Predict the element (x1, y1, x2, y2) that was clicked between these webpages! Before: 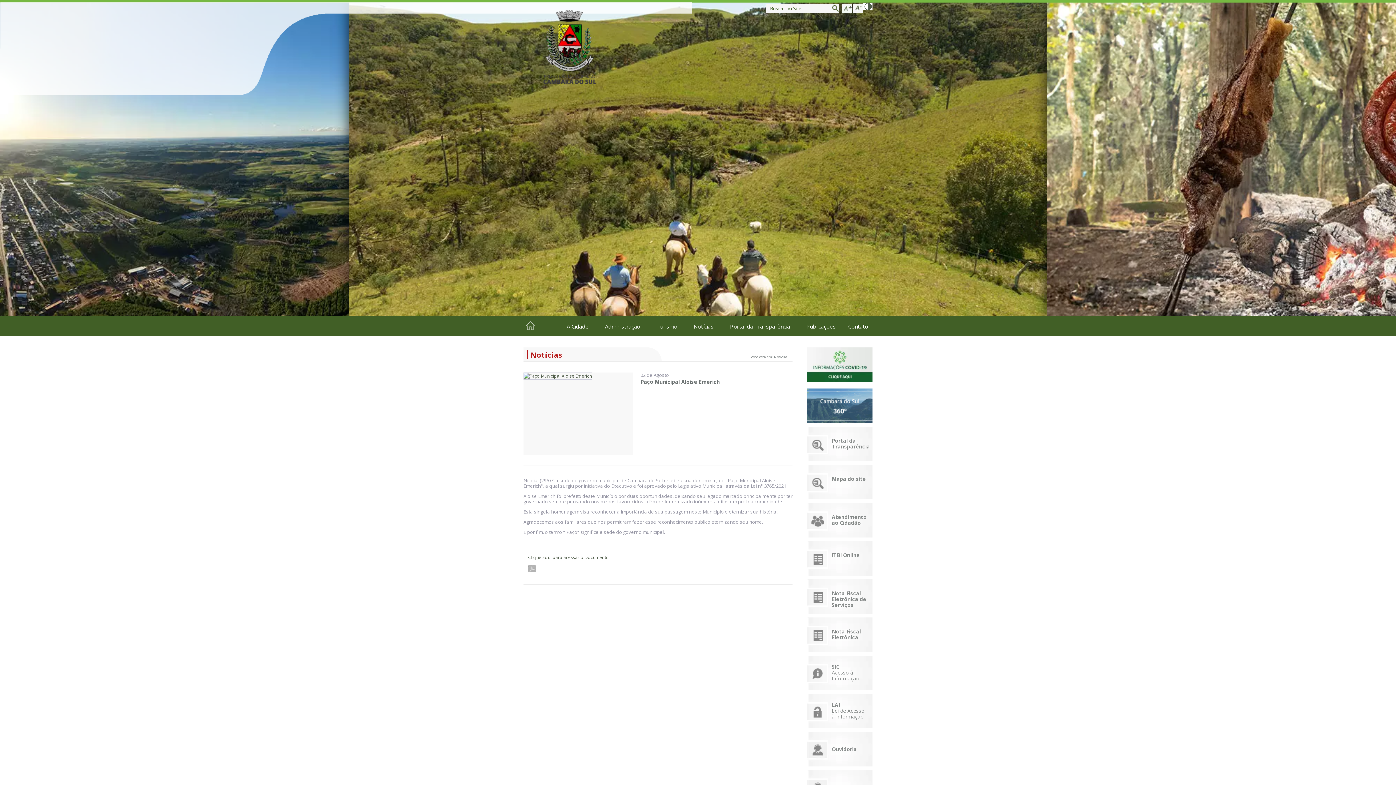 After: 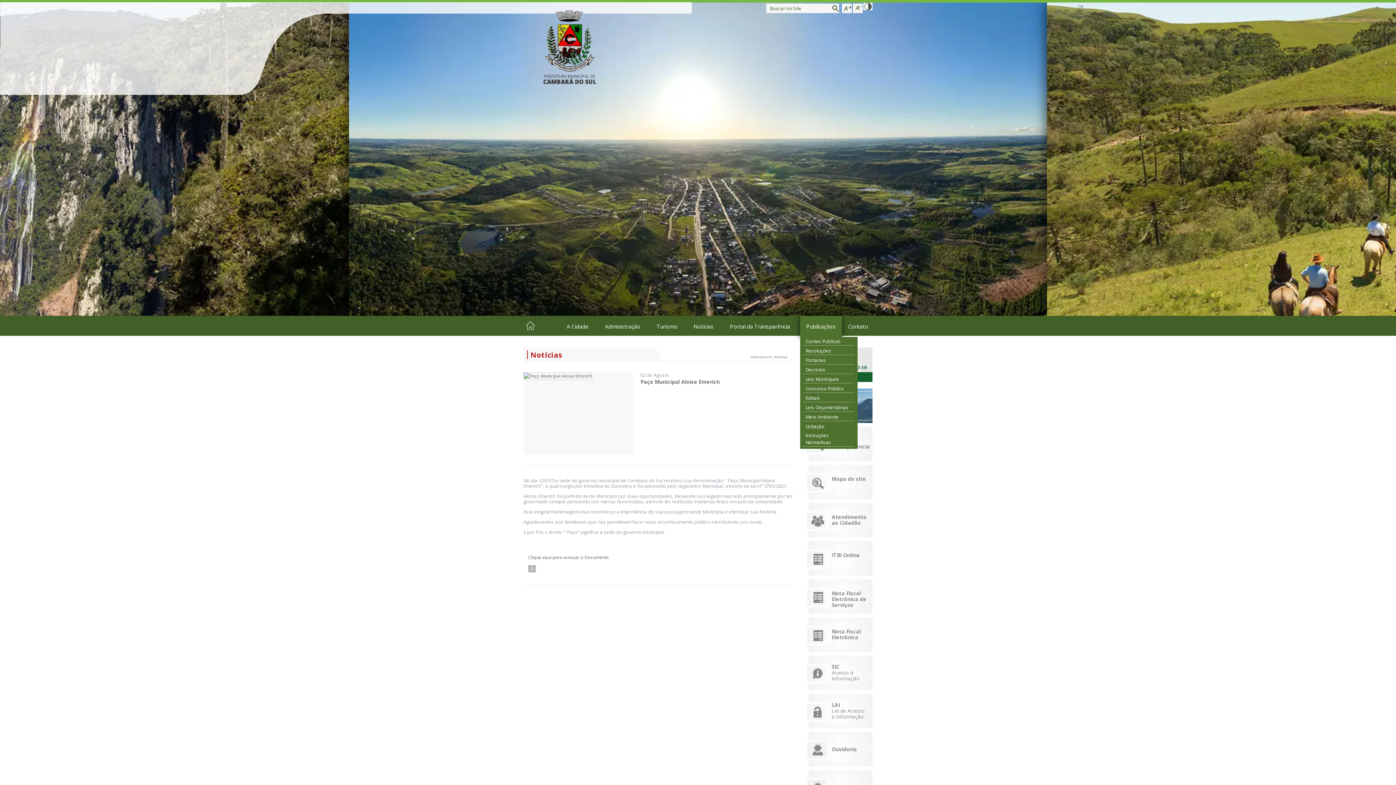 Action: bbox: (800, 316, 842, 337) label: Publicações